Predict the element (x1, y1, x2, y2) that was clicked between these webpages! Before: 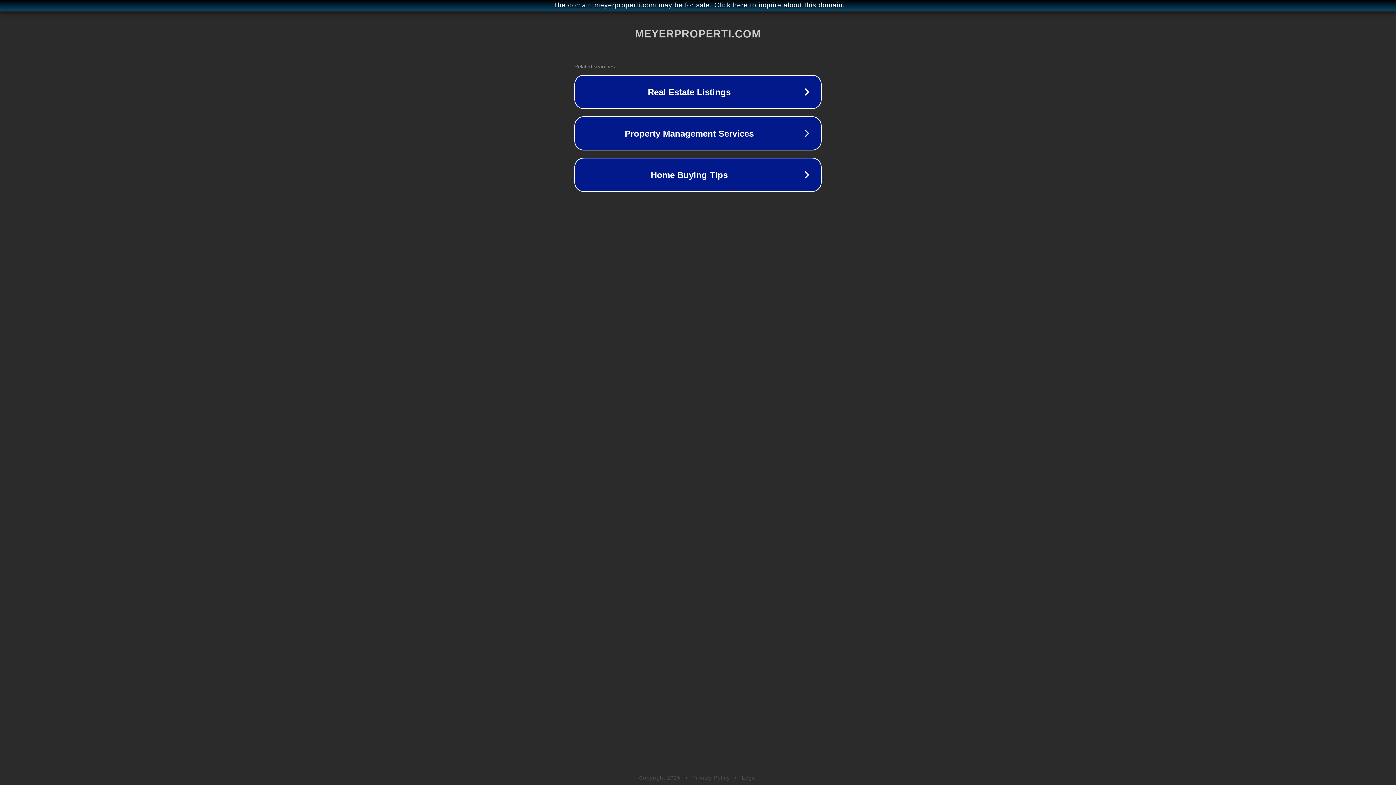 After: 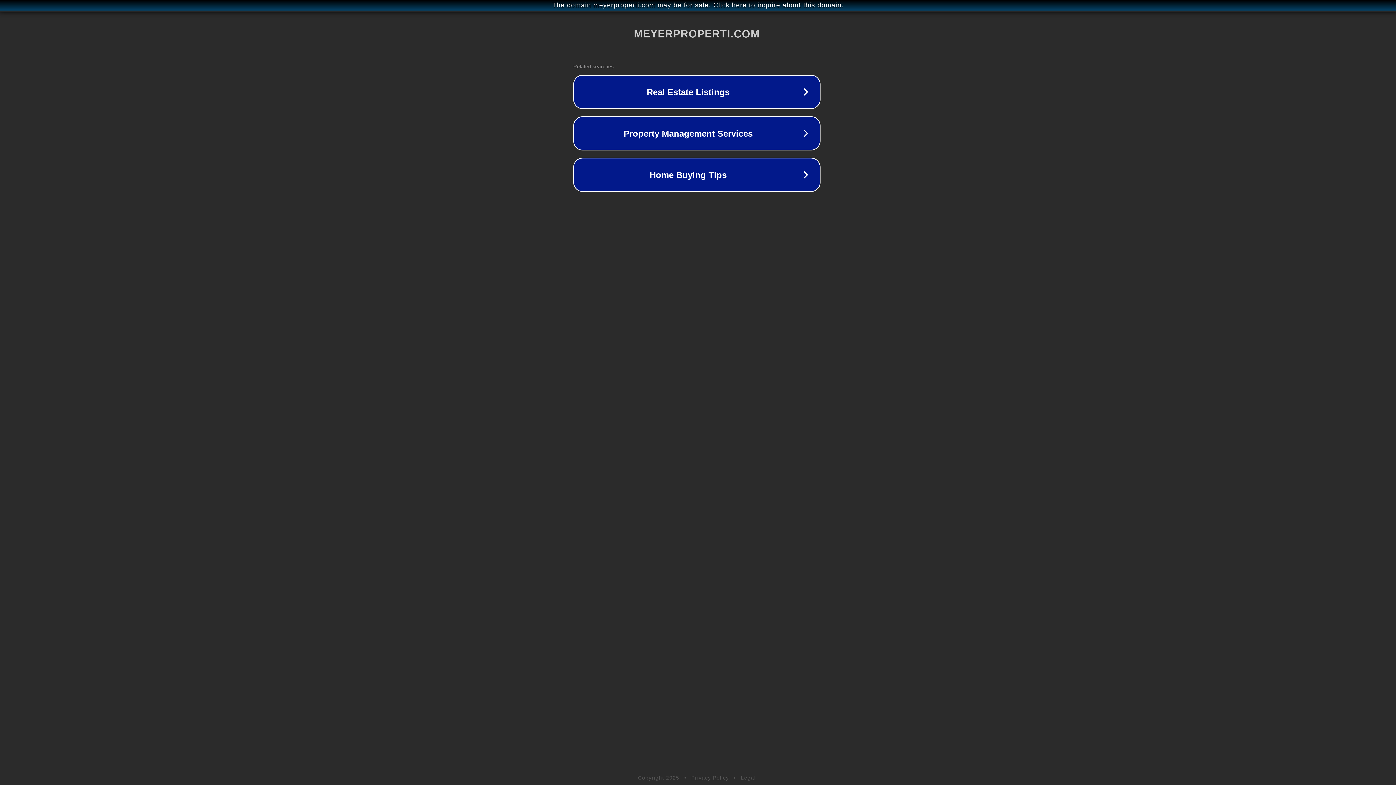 Action: bbox: (1, 1, 1397, 9) label: The domain meyerproperti.com may be for sale. Click here to inquire about this domain.